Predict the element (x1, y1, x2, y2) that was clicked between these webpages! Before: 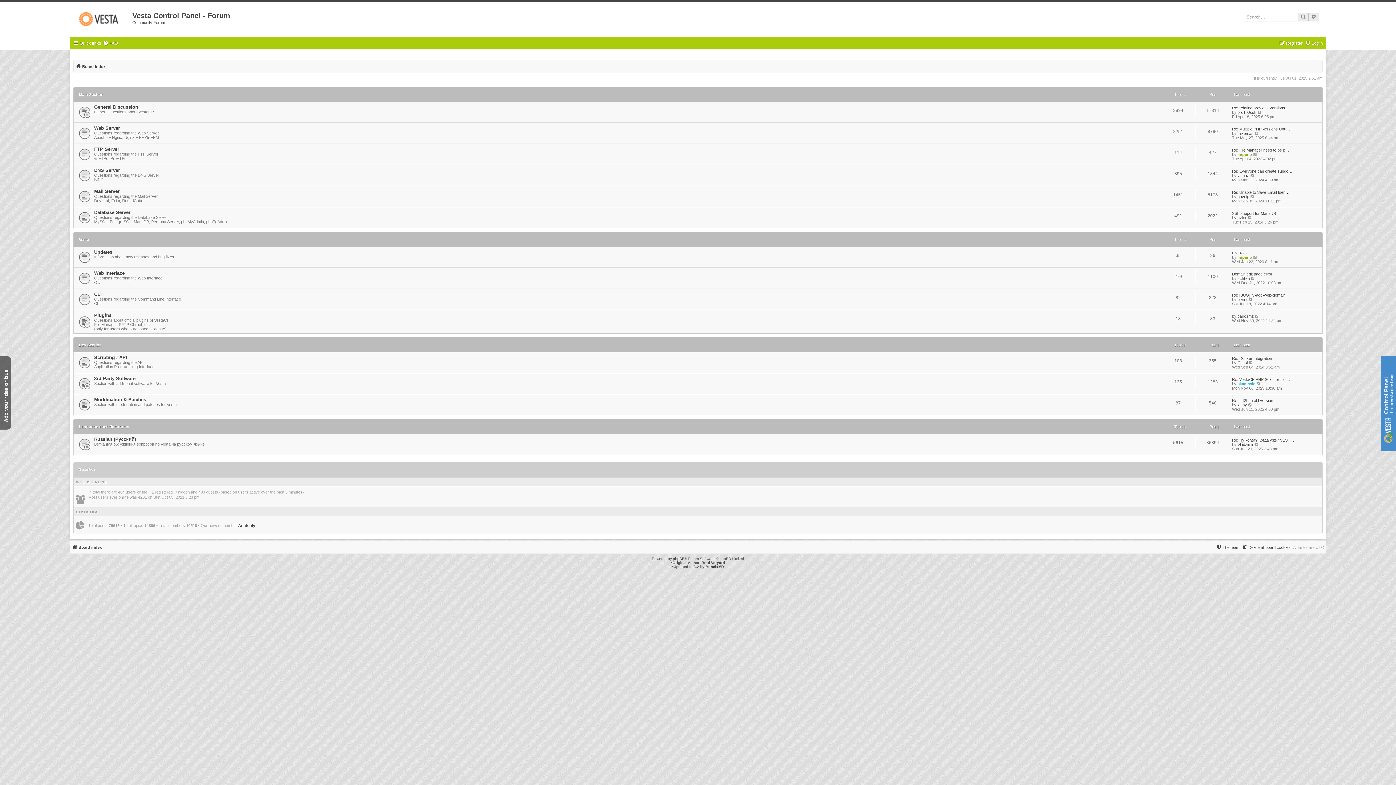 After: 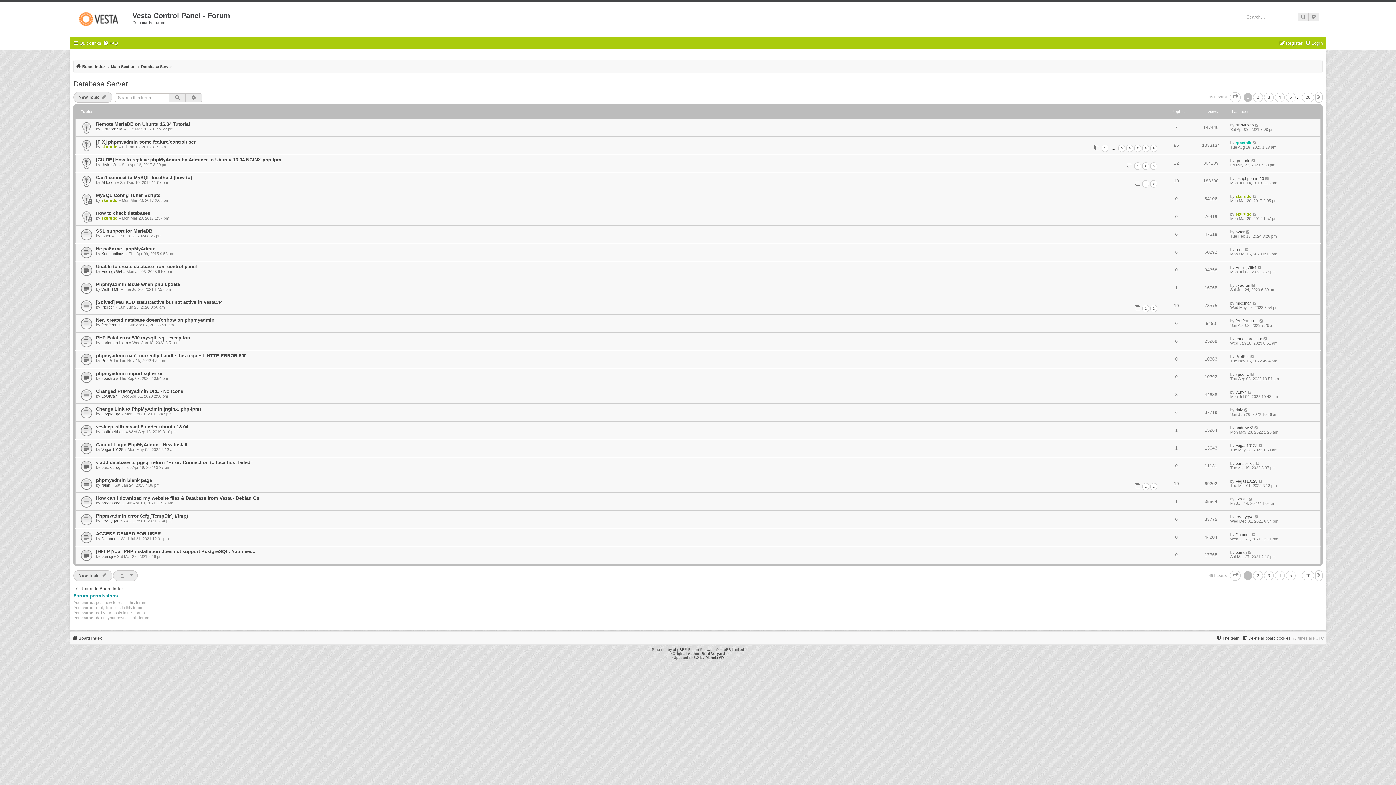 Action: label: Database Server bbox: (94, 209, 130, 215)